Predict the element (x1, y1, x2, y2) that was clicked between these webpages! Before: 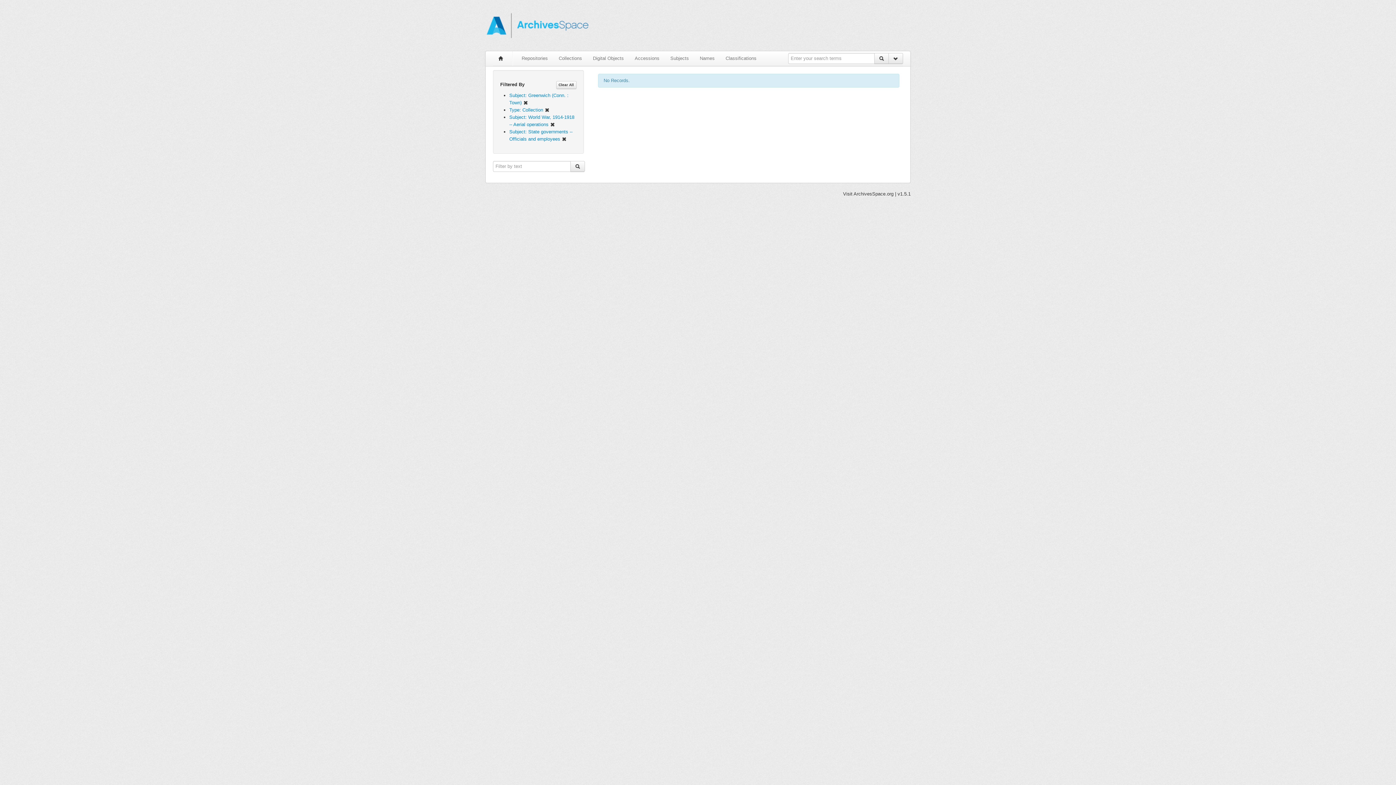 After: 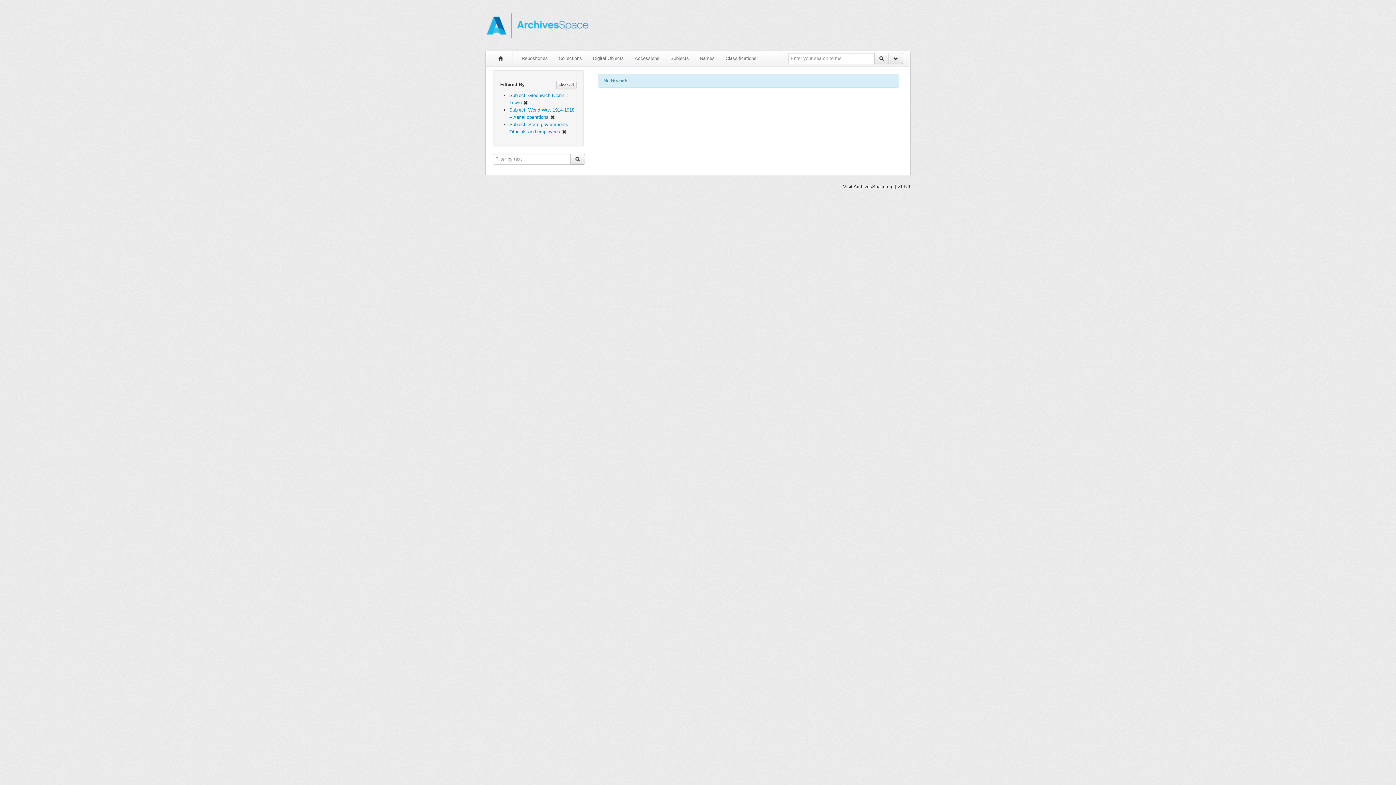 Action: label: Type: Collection  bbox: (509, 107, 549, 112)